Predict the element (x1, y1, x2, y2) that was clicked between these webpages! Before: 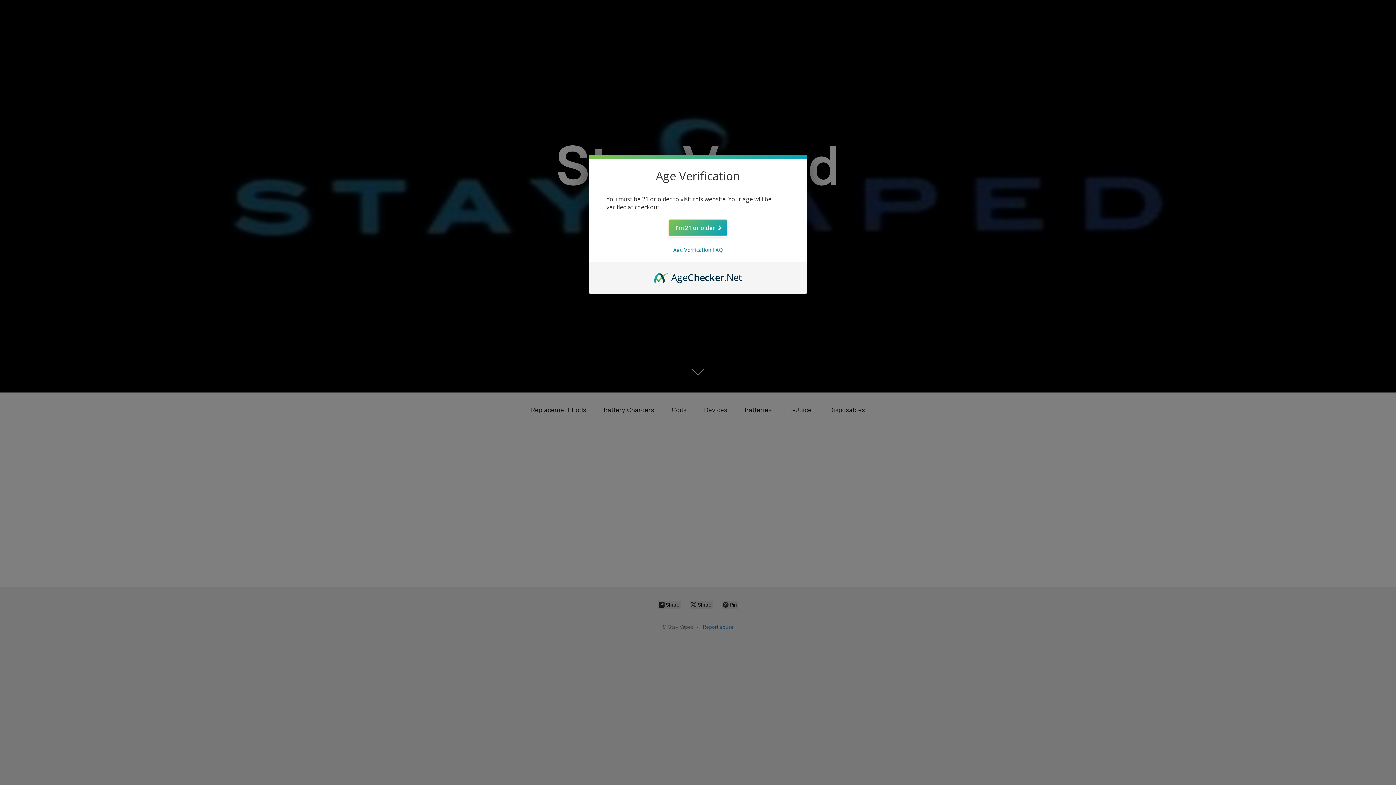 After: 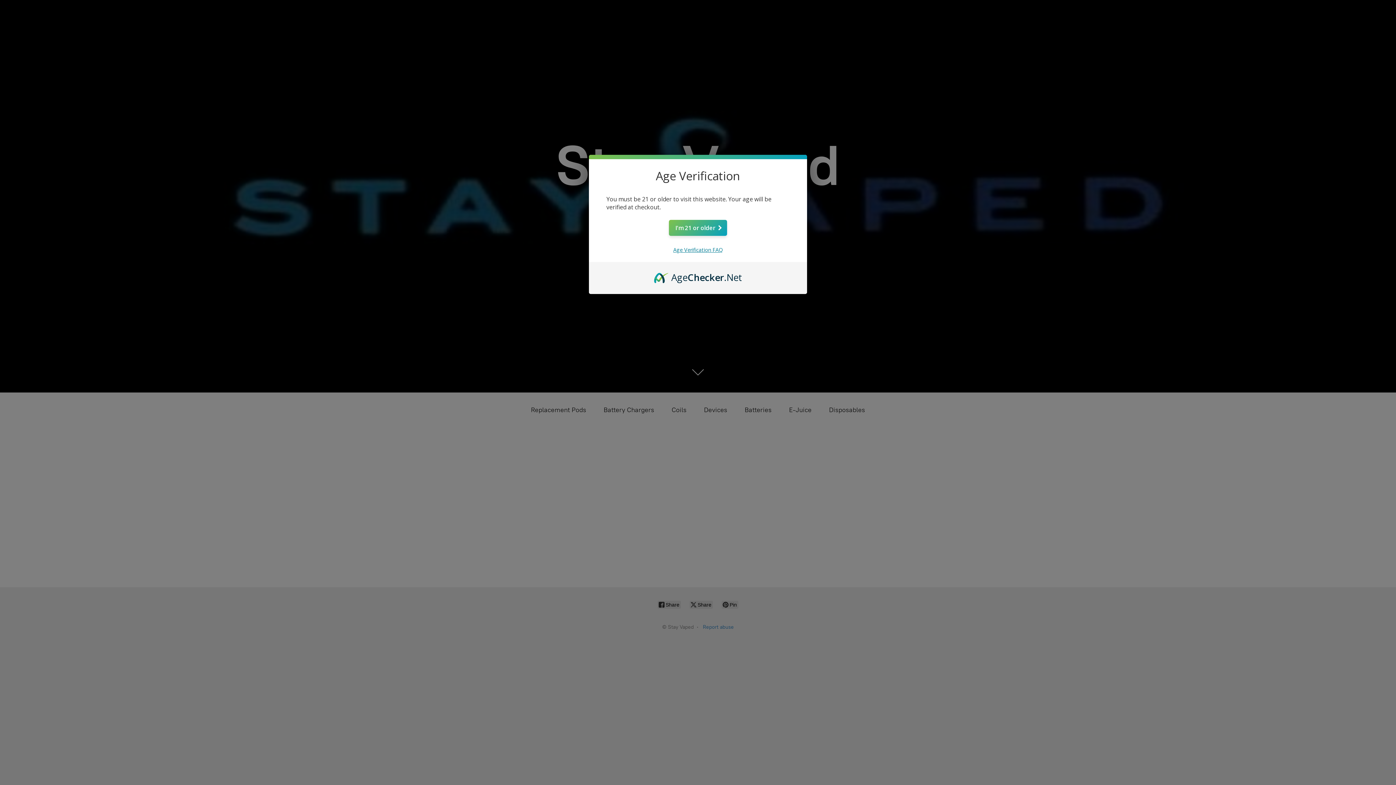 Action: label: Age Verification FAQ bbox: (673, 246, 722, 253)